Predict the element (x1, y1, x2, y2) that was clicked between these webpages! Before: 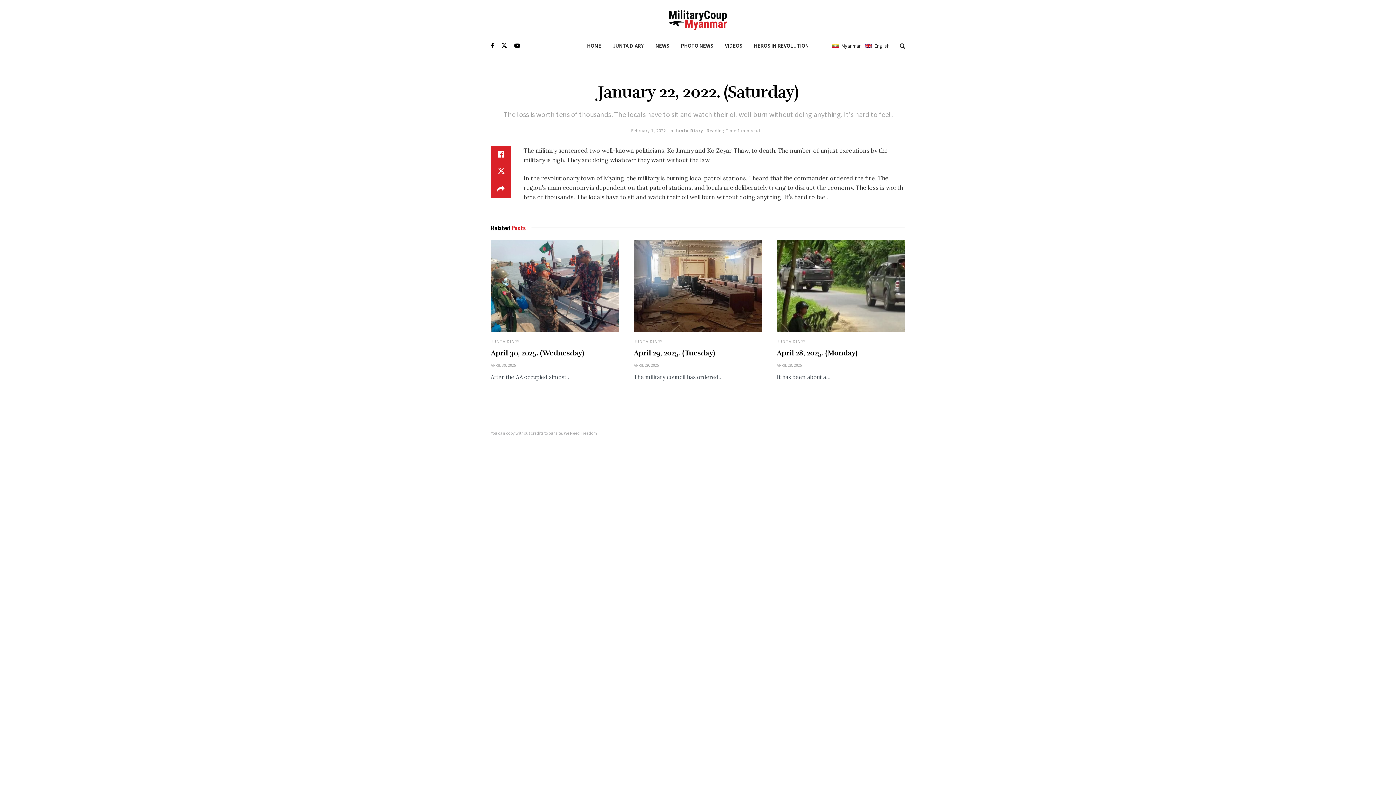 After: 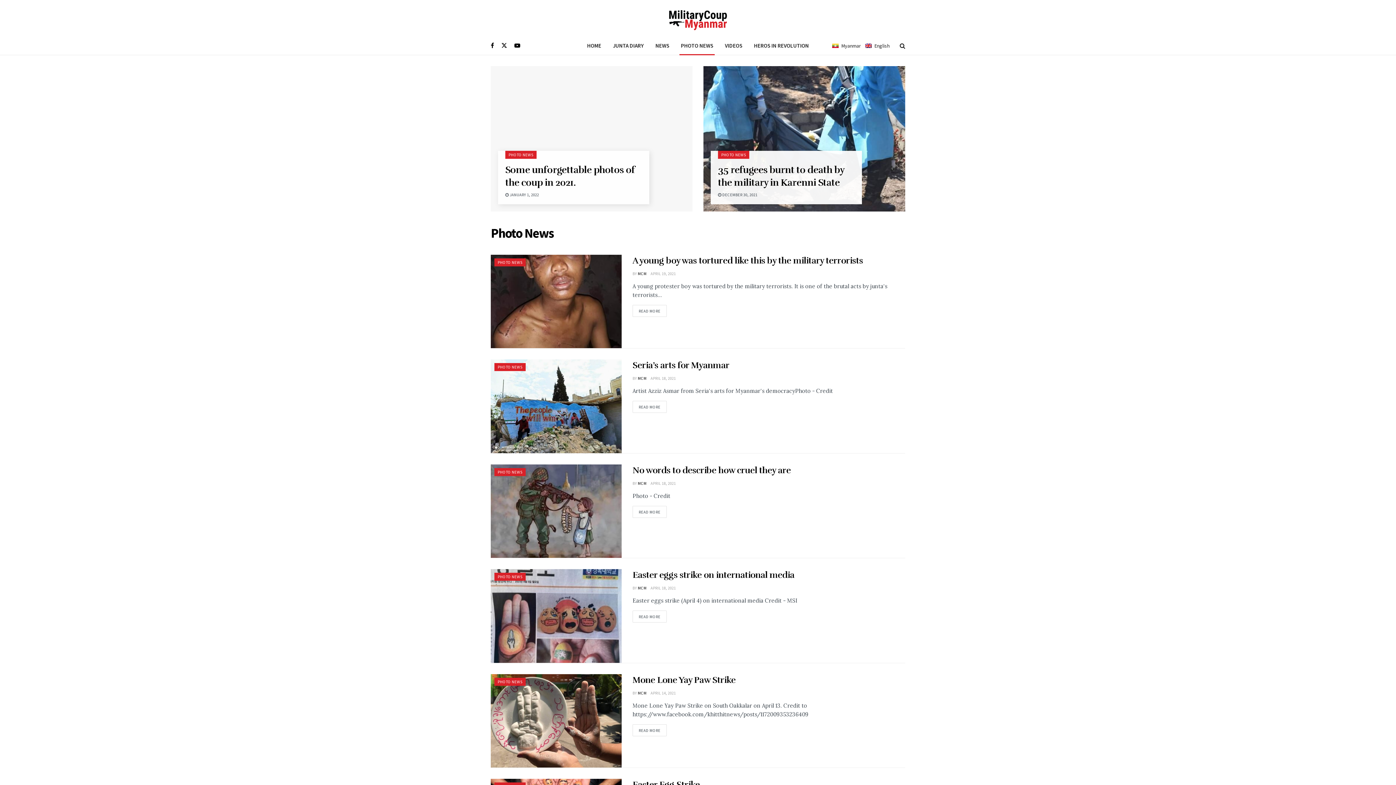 Action: bbox: (675, 36, 719, 54) label: PHOTO NEWS